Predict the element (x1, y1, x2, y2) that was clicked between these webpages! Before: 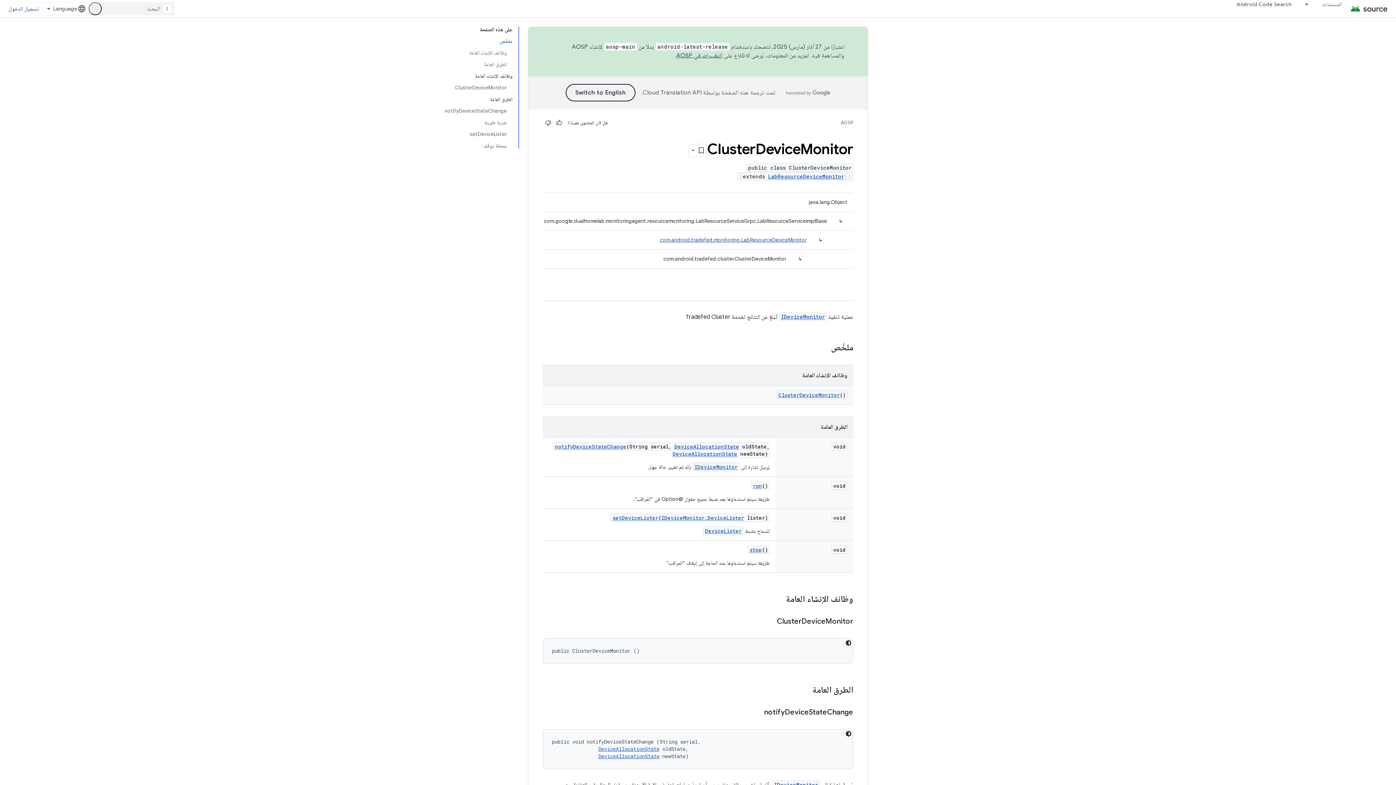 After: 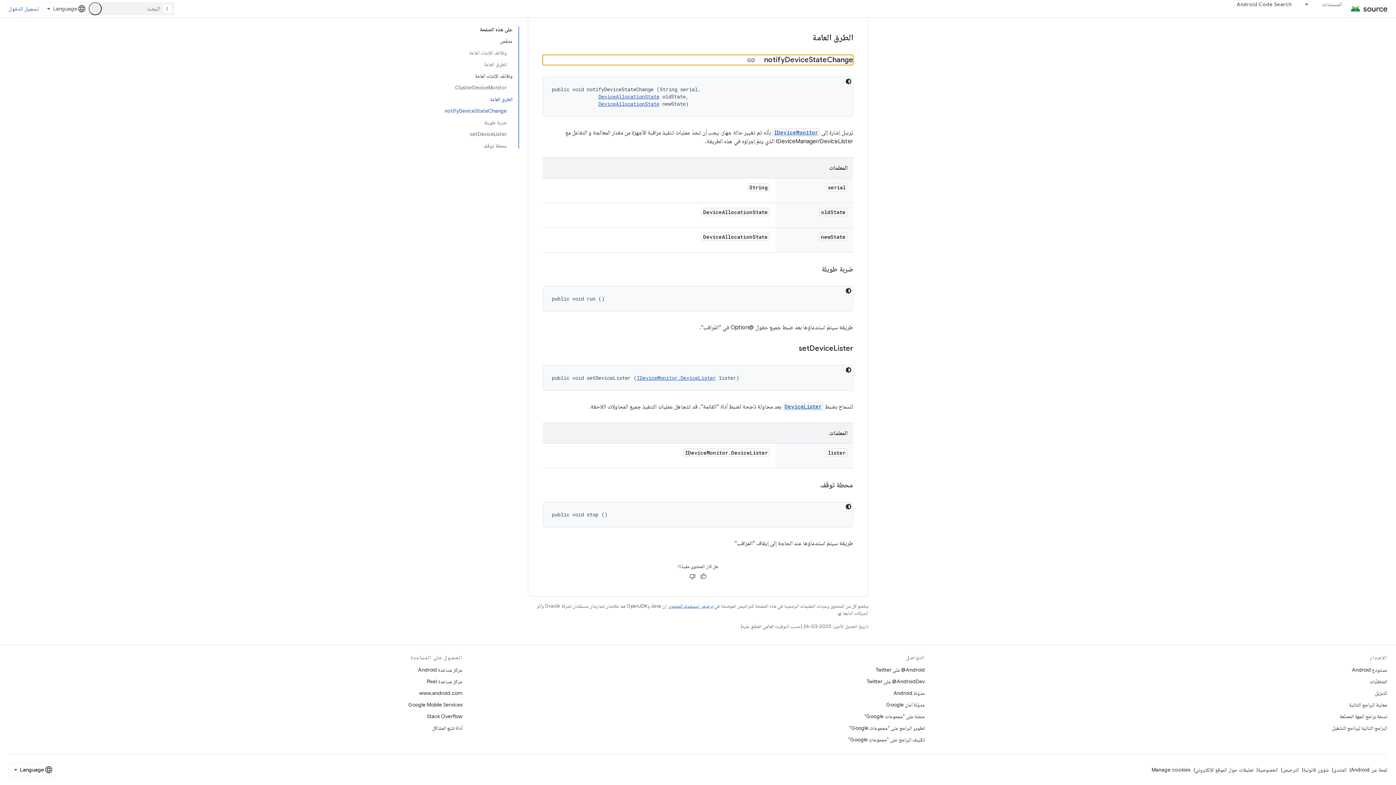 Action: bbox: (444, 105, 506, 116) label: notifyDeviceStateChange